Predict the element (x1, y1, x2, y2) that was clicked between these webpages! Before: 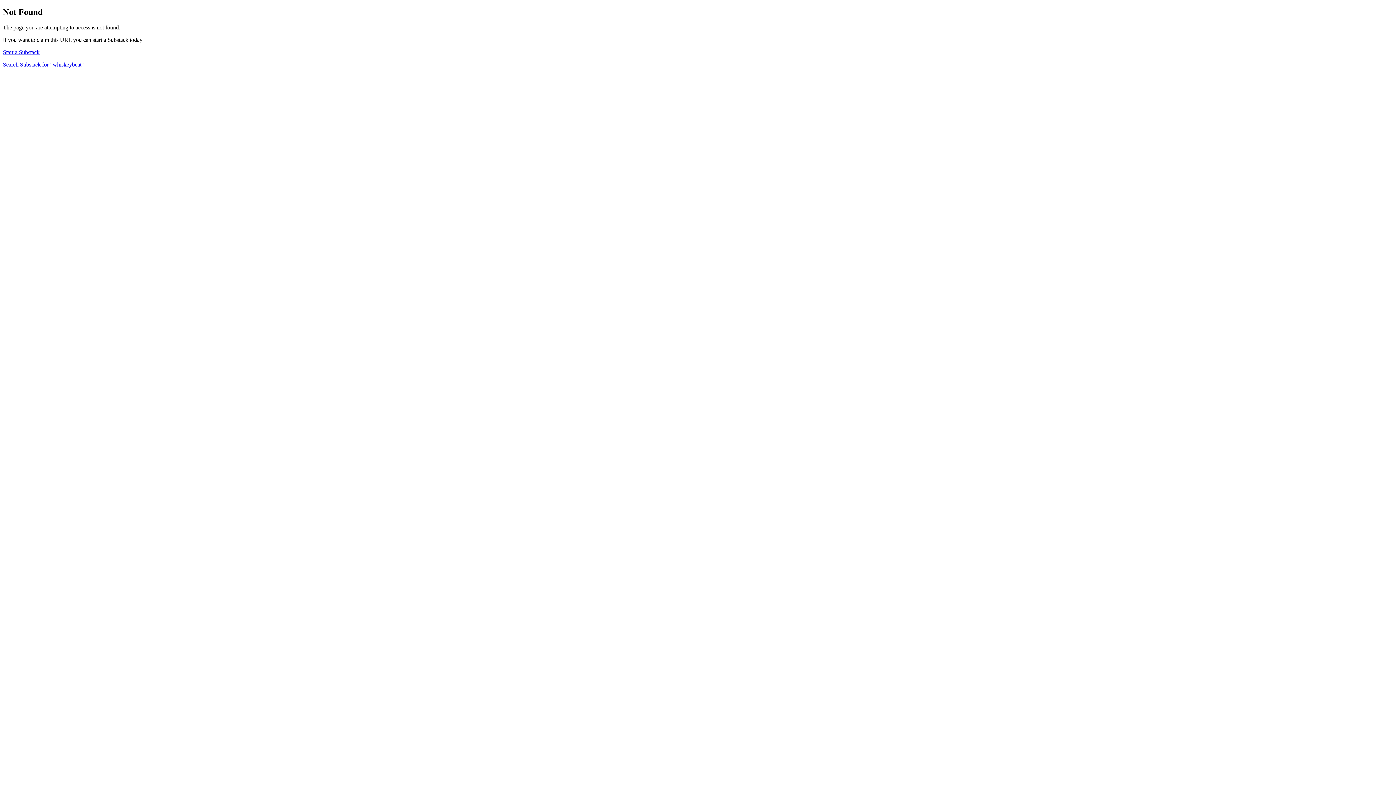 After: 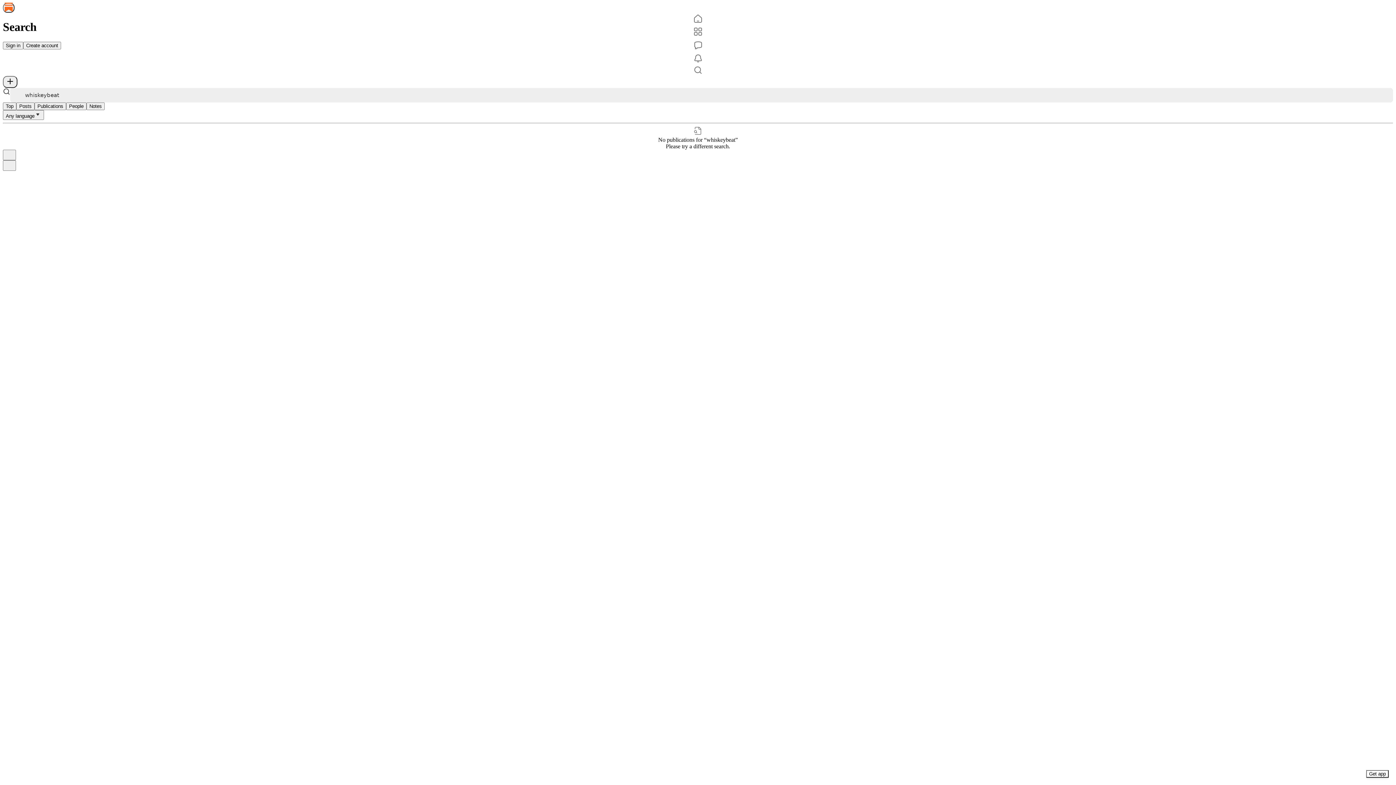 Action: label: Search Substack for "whiskeybeat" bbox: (2, 61, 84, 67)